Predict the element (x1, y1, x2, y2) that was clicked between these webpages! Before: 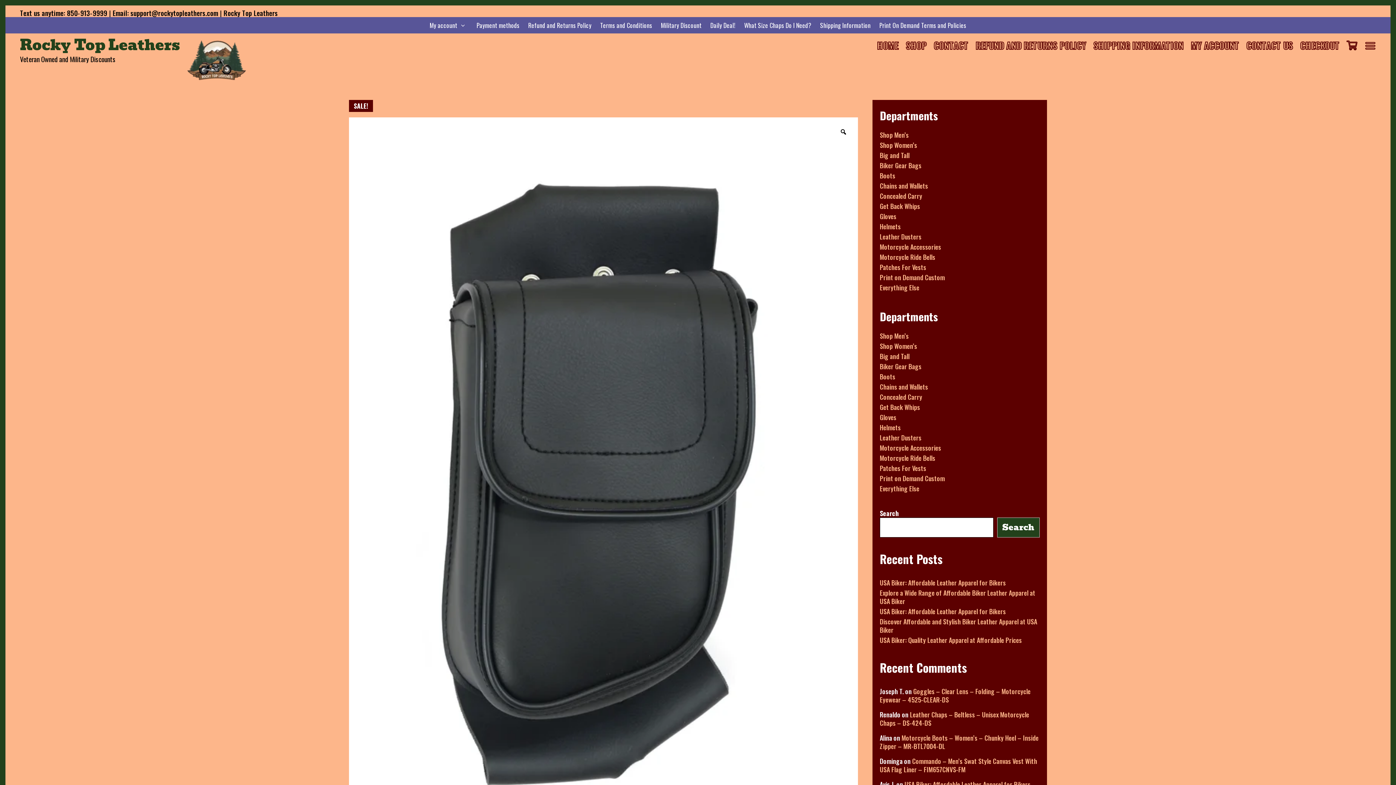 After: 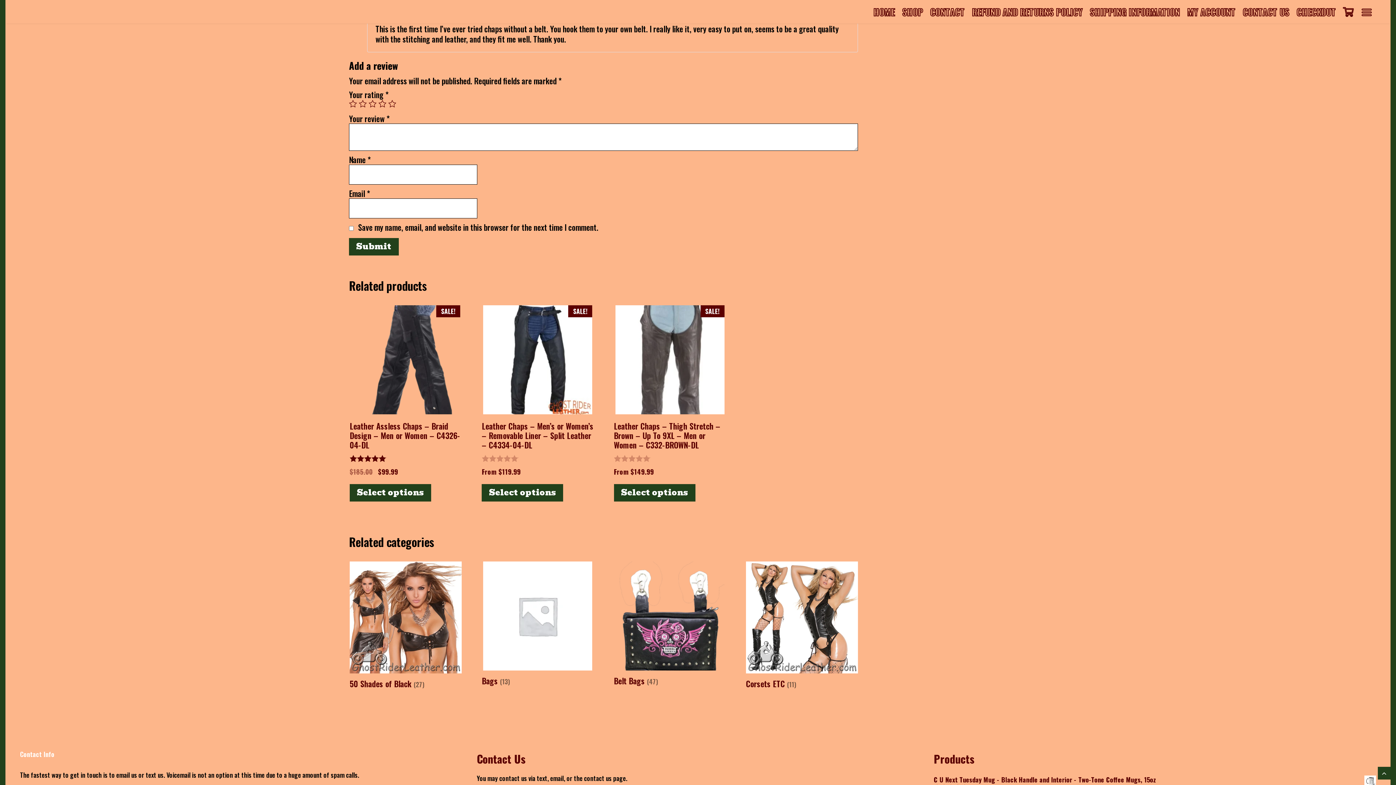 Action: bbox: (880, 710, 1029, 727) label: Leather Chaps – Beltless – Unisex Motorcycle Chaps – DS-424-DS